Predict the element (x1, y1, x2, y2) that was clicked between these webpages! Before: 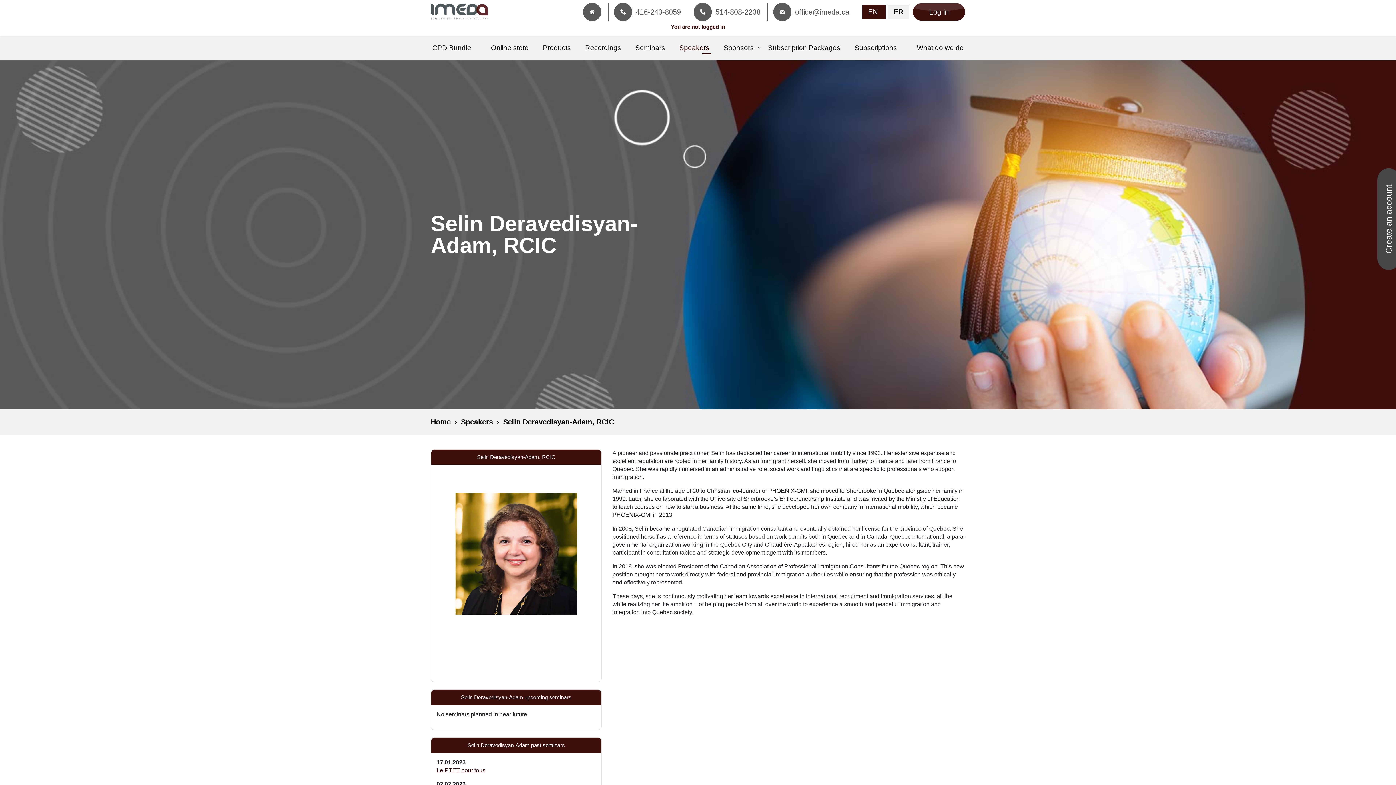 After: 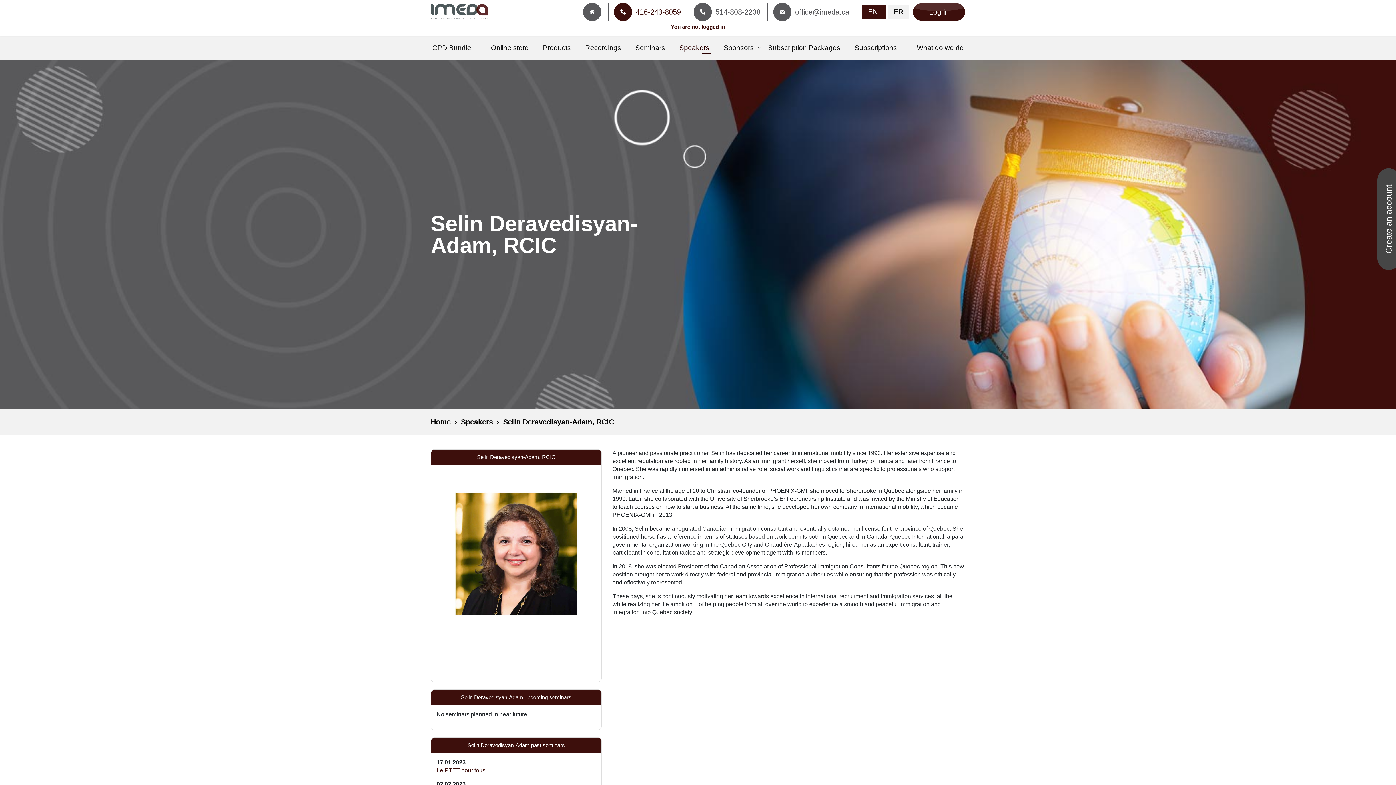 Action: label: 416-243-8059 bbox: (608, 2, 681, 20)